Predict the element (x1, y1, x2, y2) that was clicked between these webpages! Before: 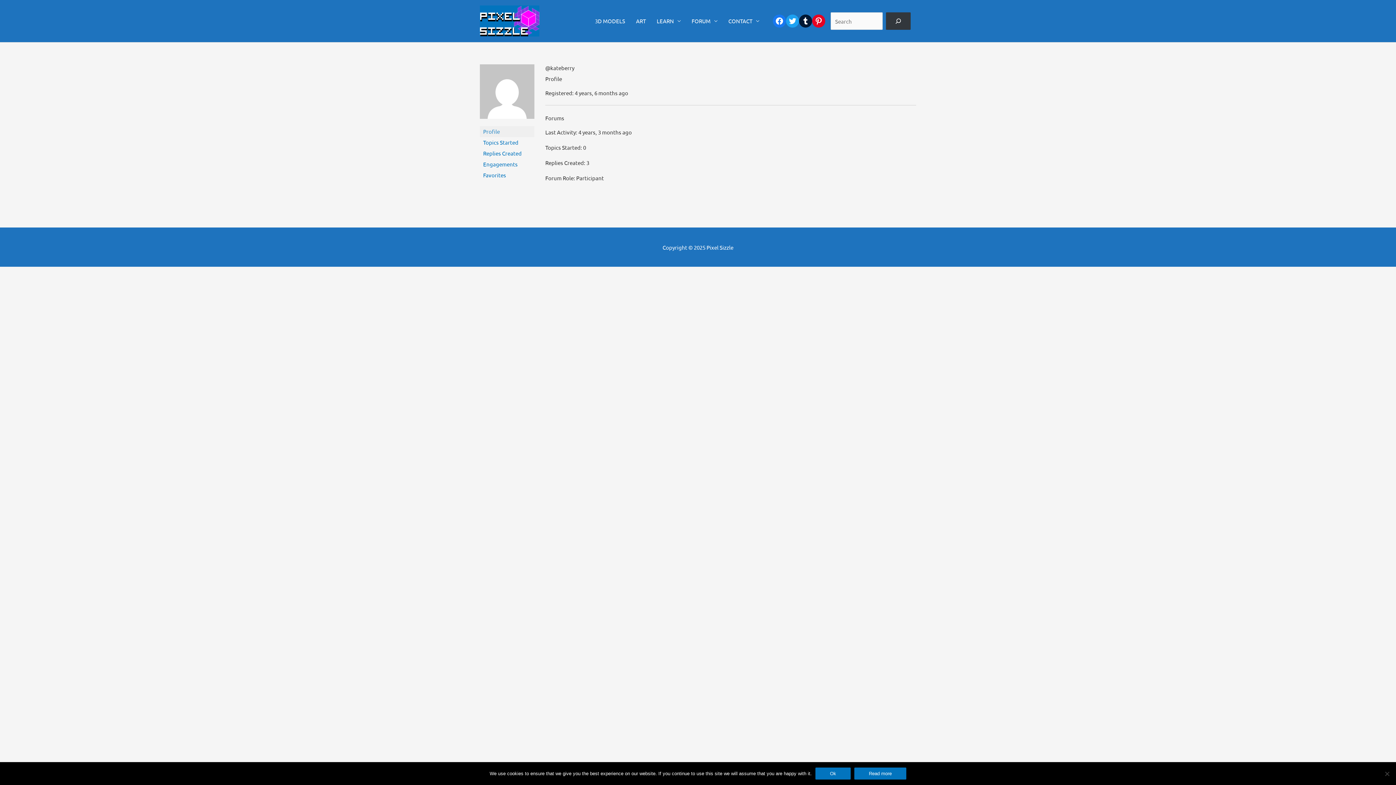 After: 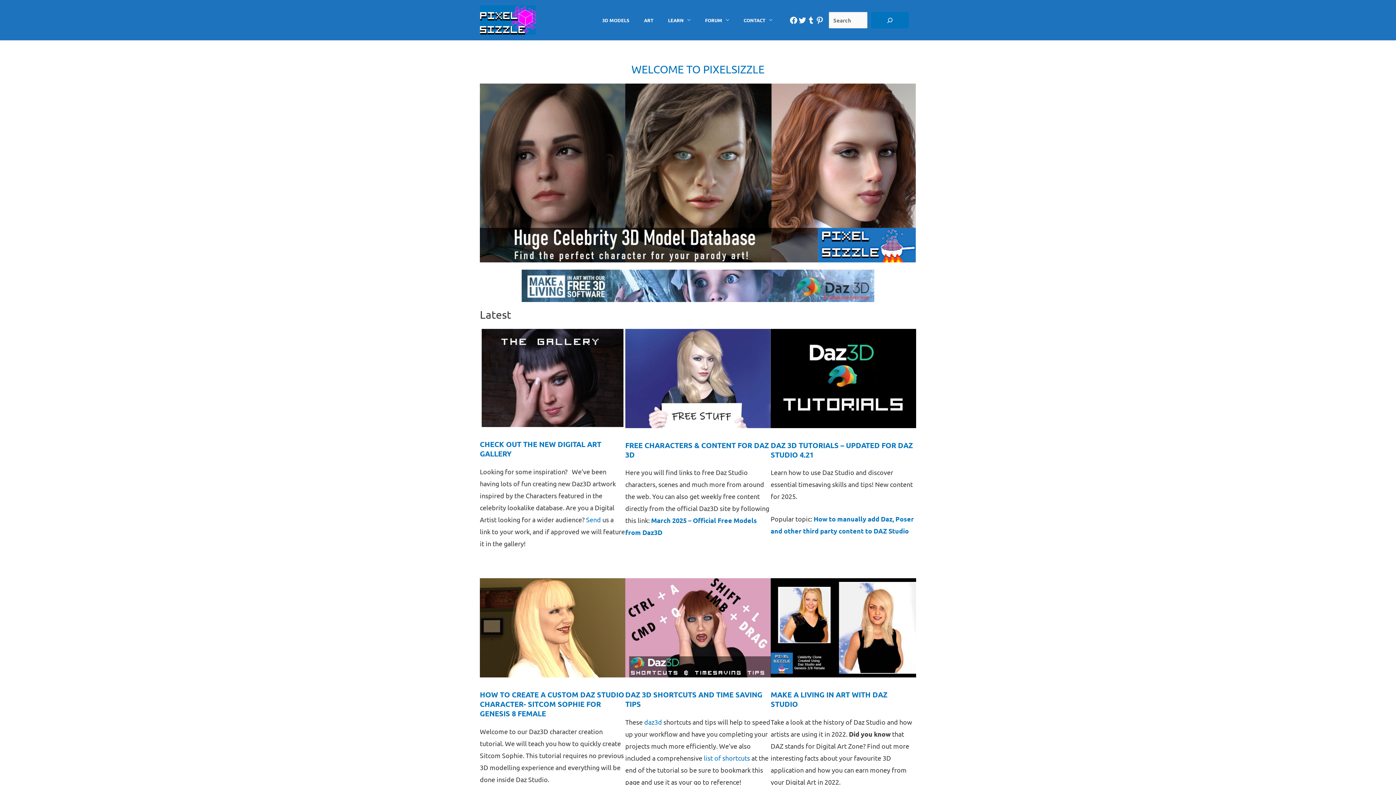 Action: bbox: (480, 16, 539, 23)